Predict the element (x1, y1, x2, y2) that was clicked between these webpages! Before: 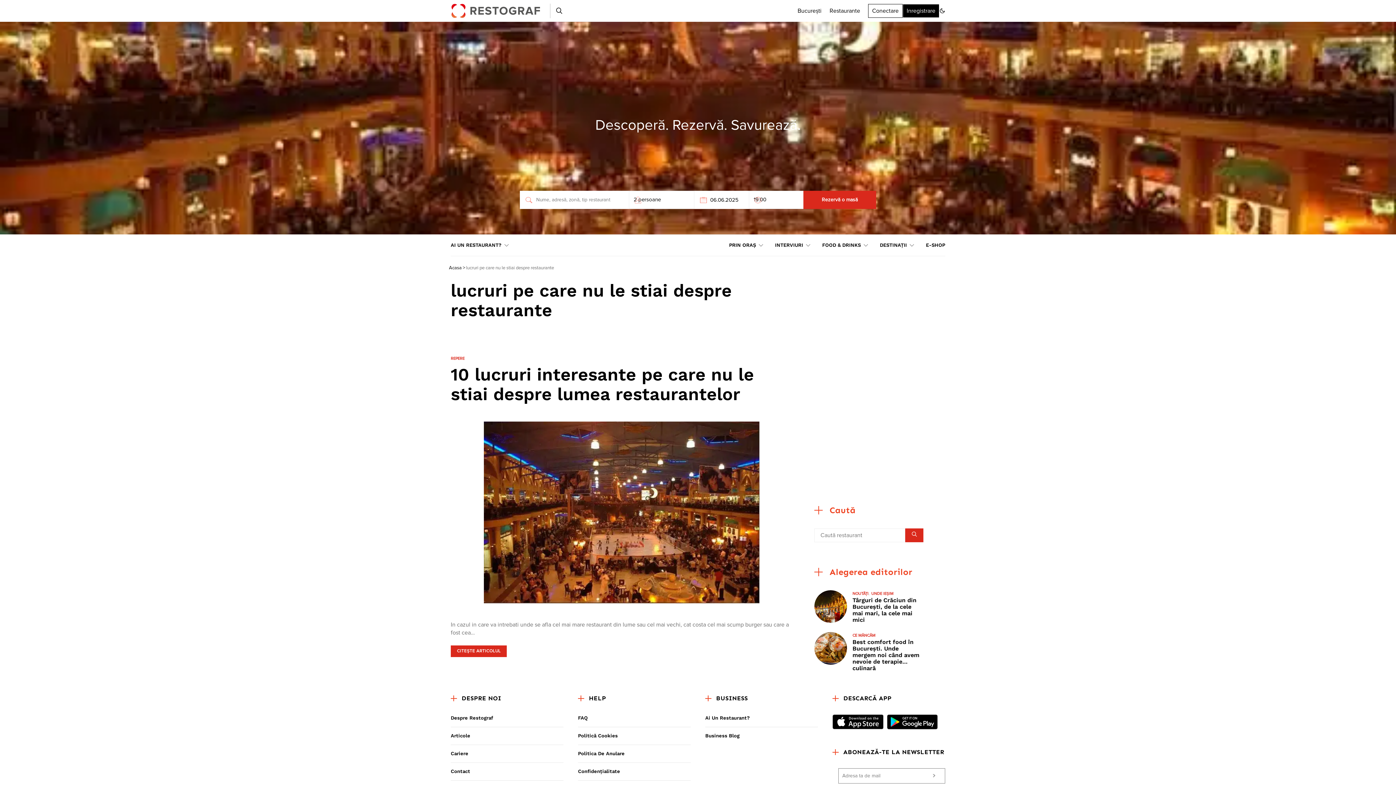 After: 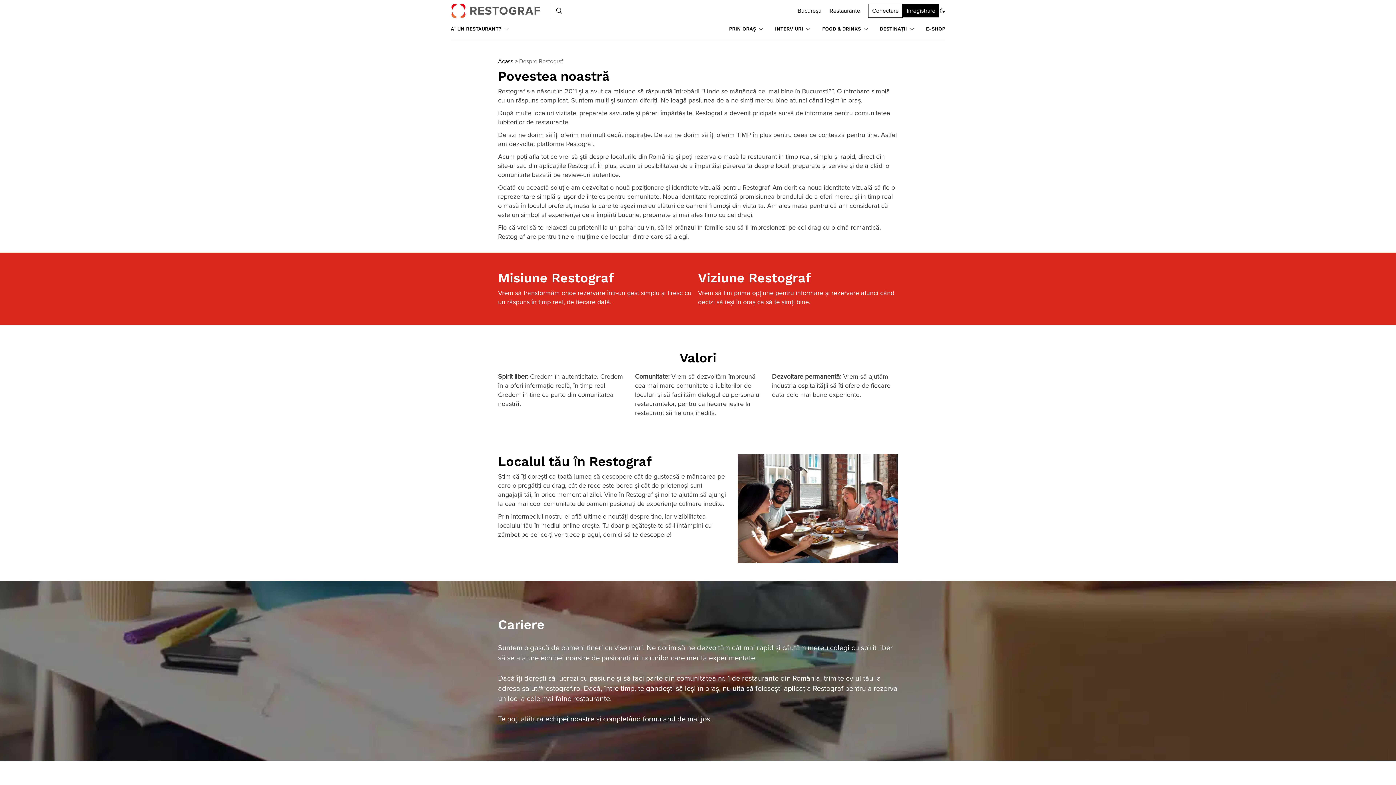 Action: label: Despre Restograf bbox: (450, 714, 563, 727)